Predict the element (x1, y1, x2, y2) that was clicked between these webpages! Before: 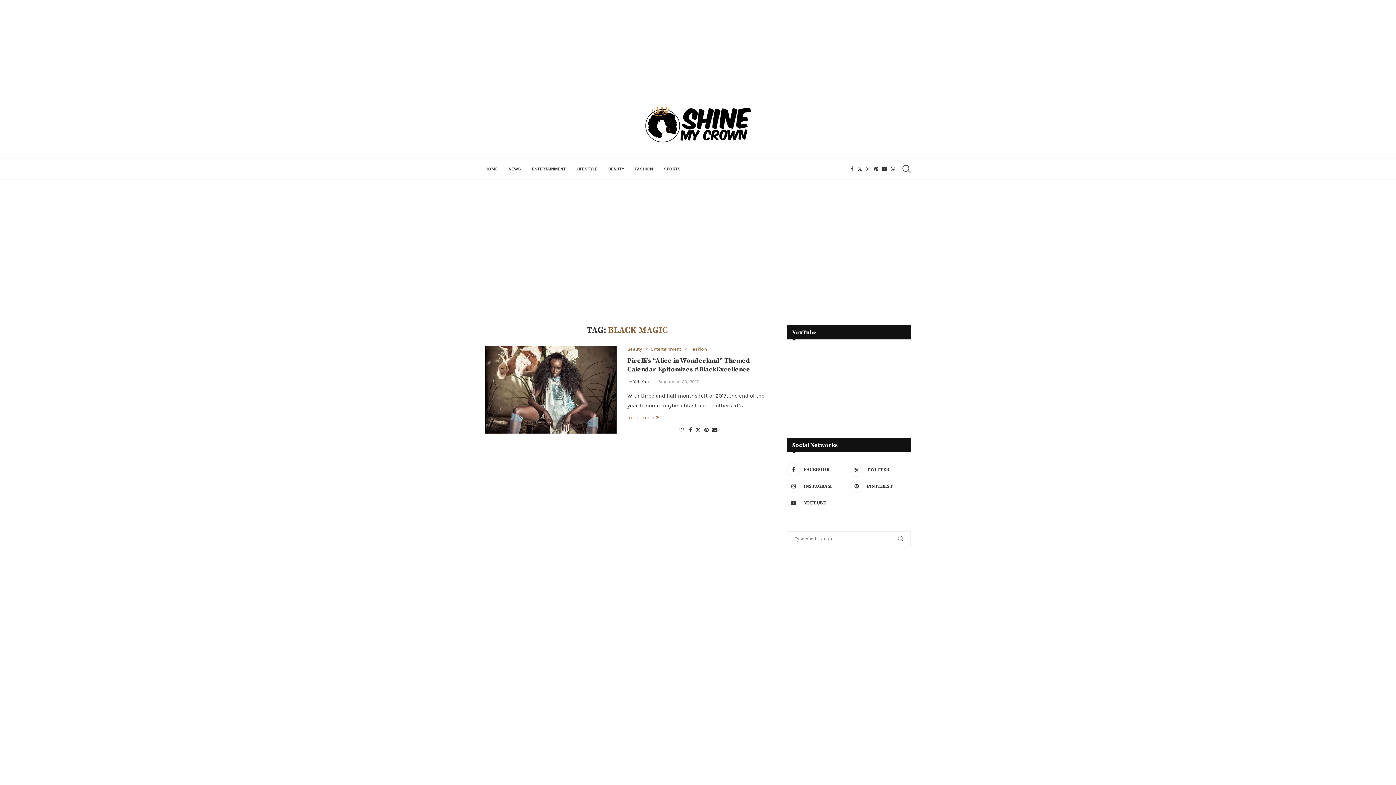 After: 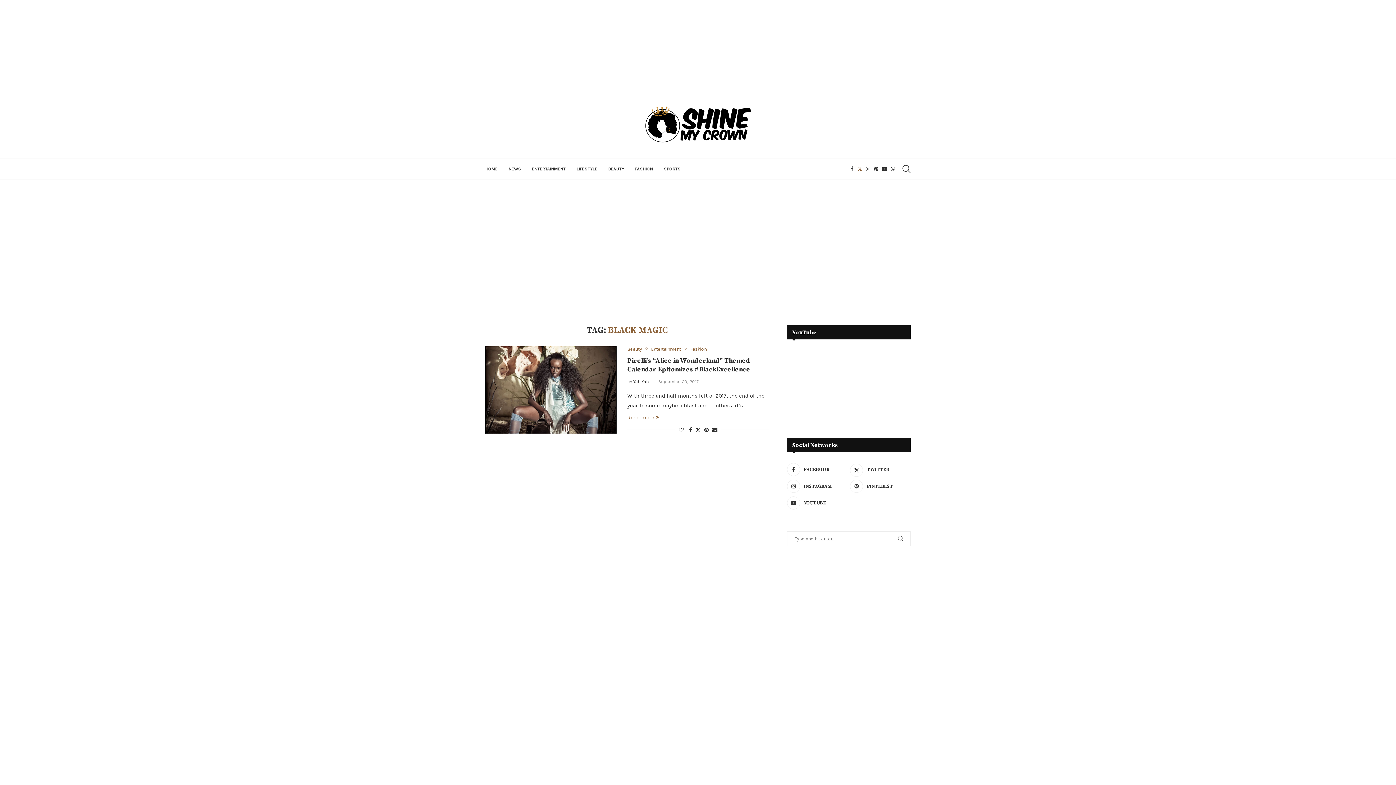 Action: bbox: (857, 158, 862, 179) label: Twitter